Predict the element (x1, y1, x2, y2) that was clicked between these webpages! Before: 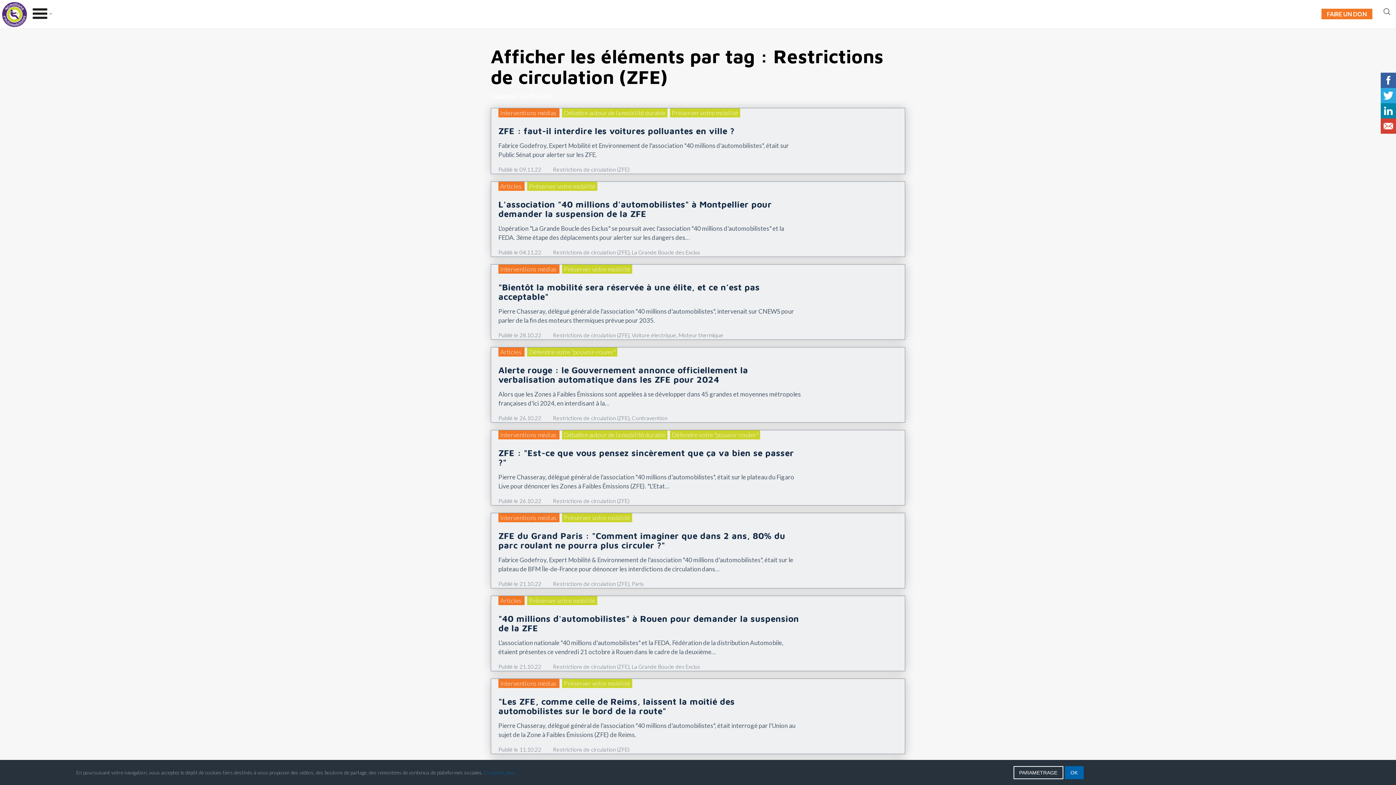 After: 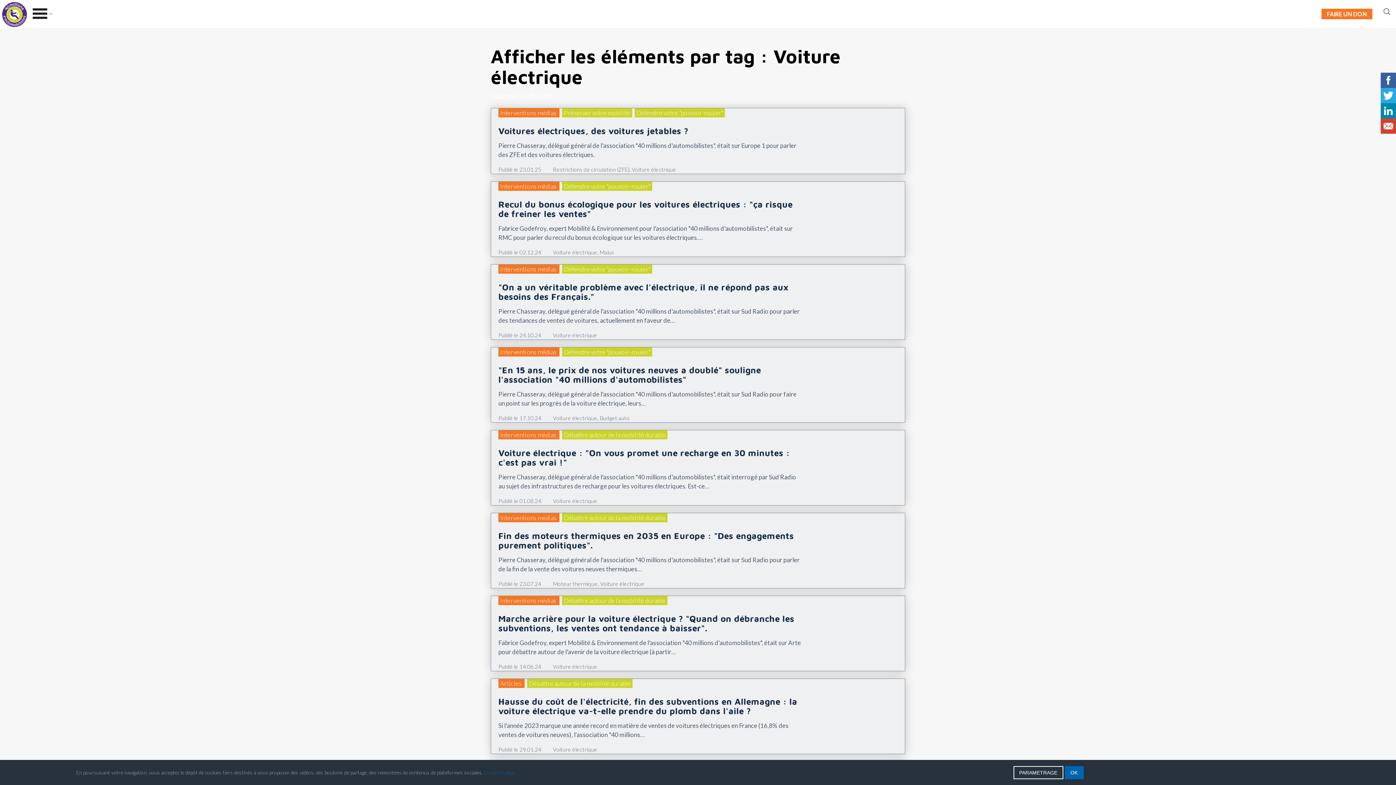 Action: label: Voiture électrique bbox: (632, 332, 676, 338)